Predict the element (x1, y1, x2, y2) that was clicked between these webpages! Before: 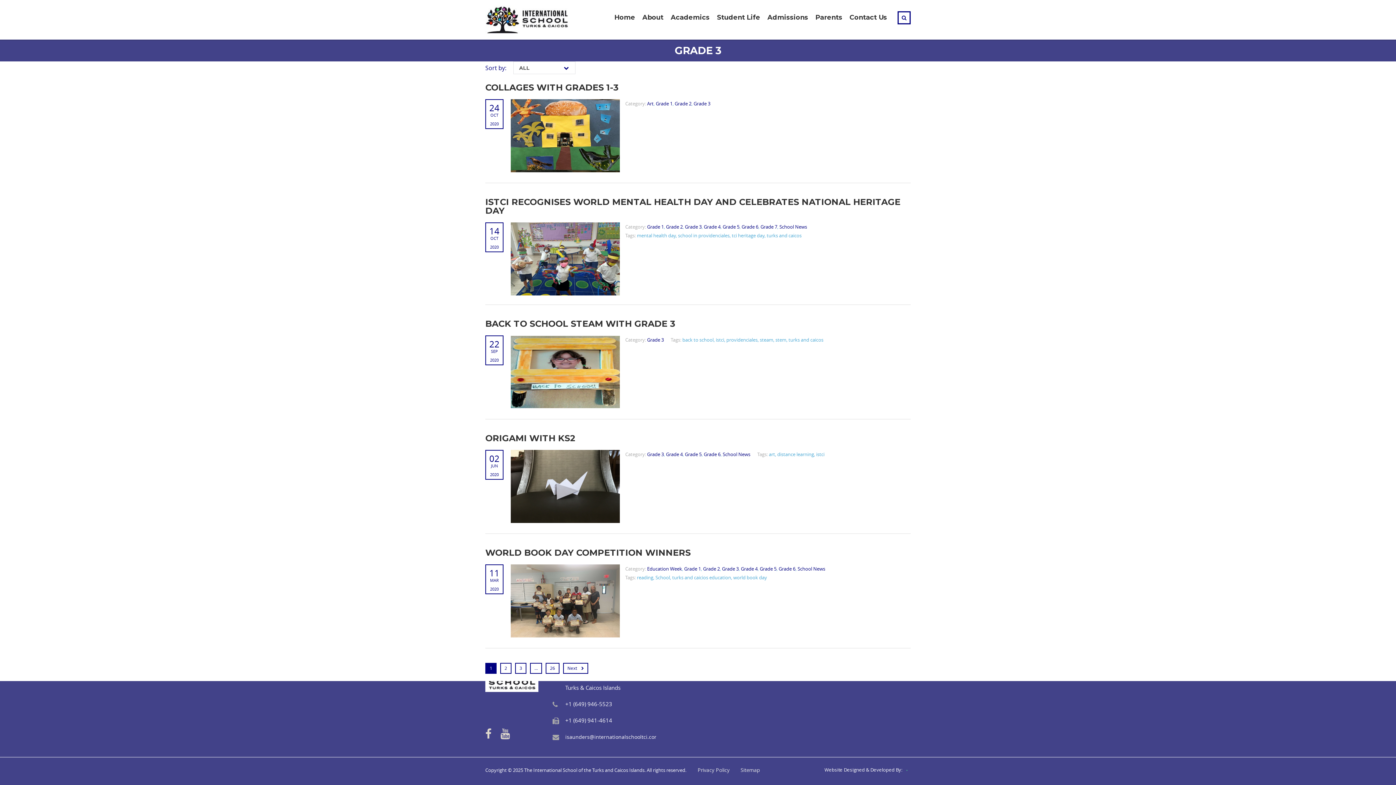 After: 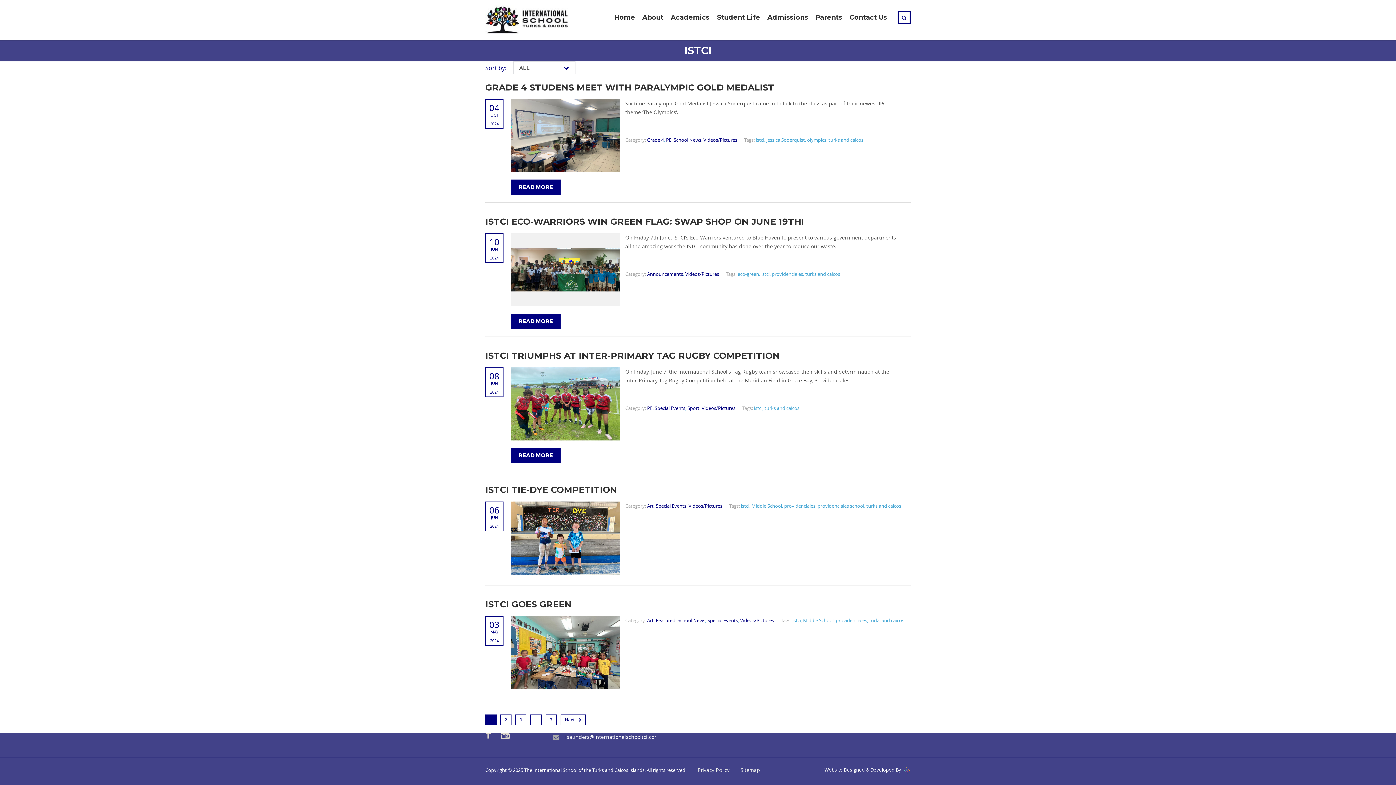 Action: label: istci bbox: (816, 451, 824, 457)